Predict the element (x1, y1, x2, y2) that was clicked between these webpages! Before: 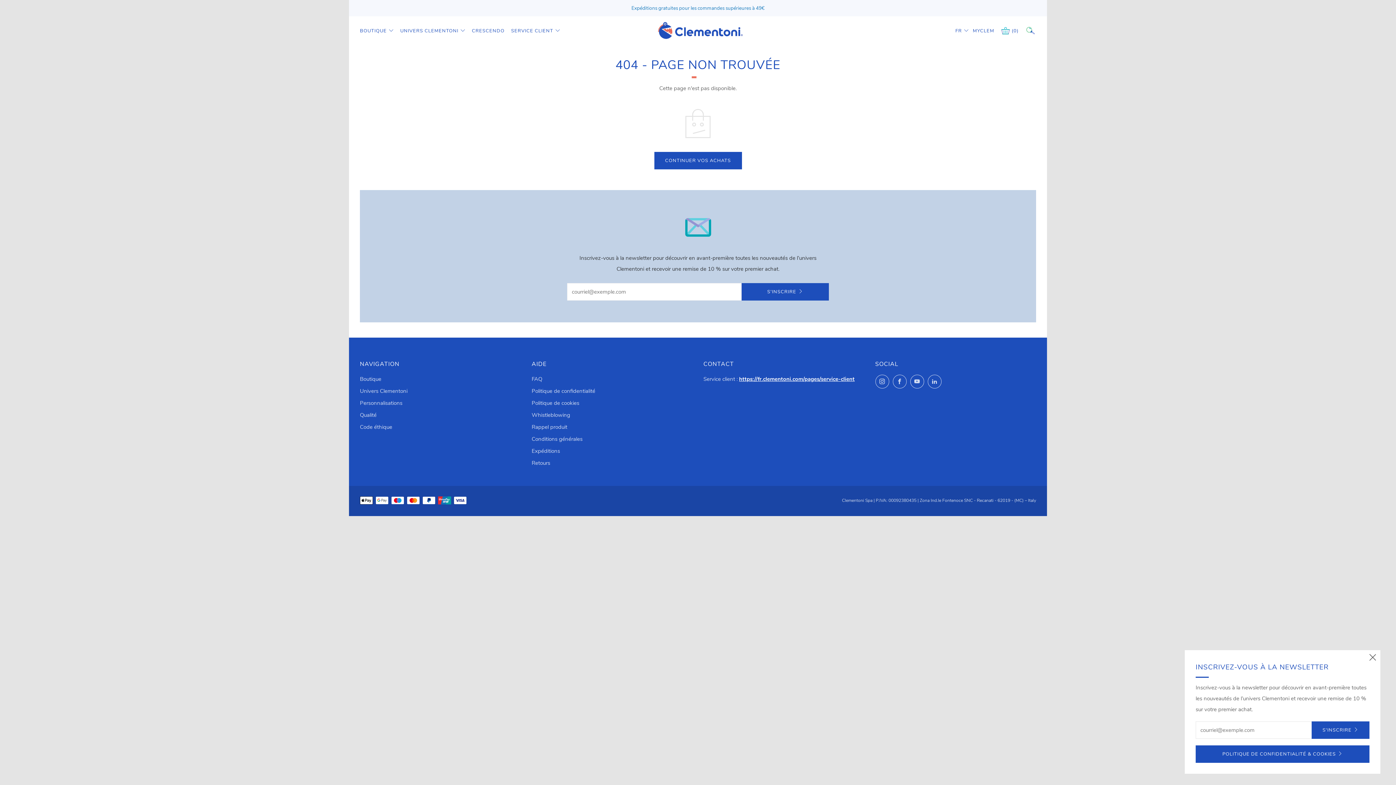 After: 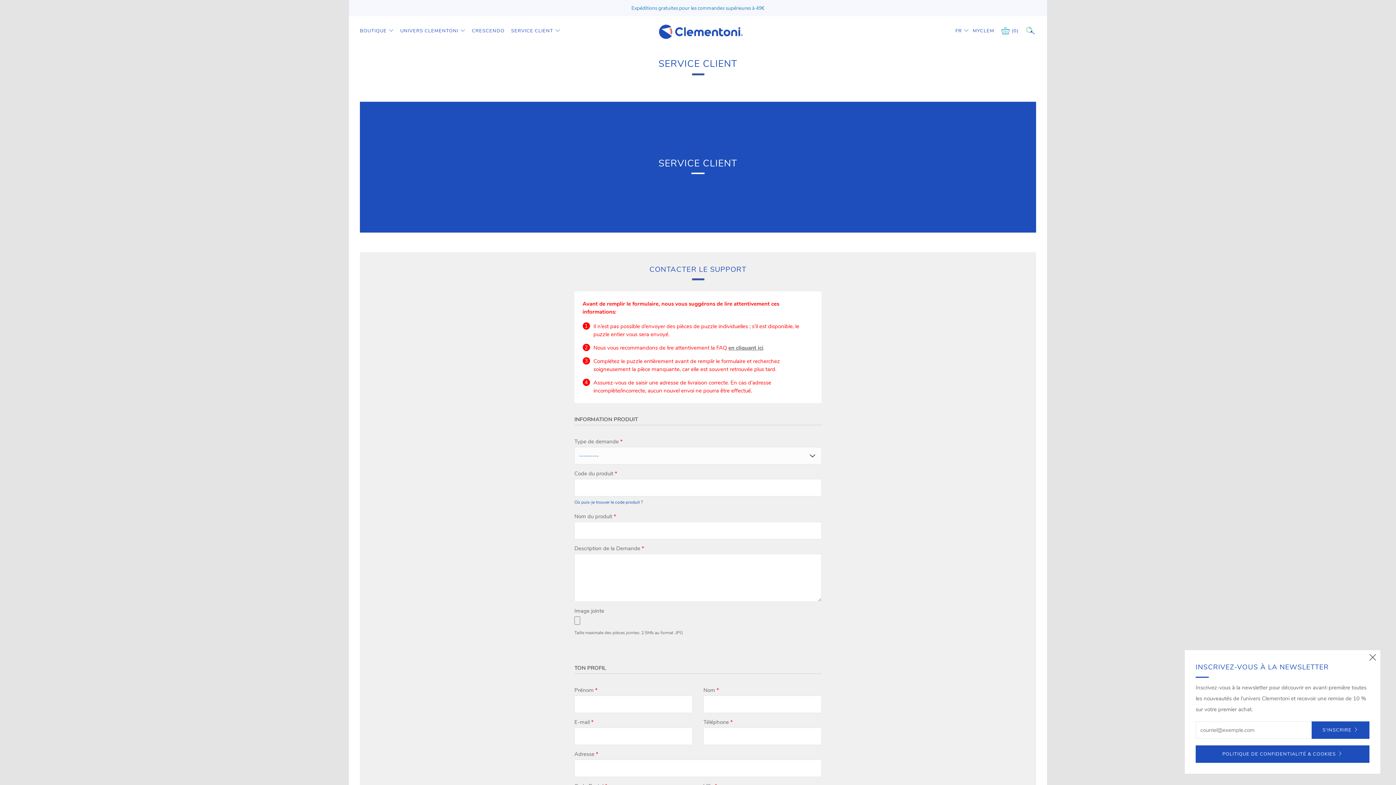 Action: bbox: (739, 375, 854, 382) label: https://fr.clementoni.com/pages/service-client